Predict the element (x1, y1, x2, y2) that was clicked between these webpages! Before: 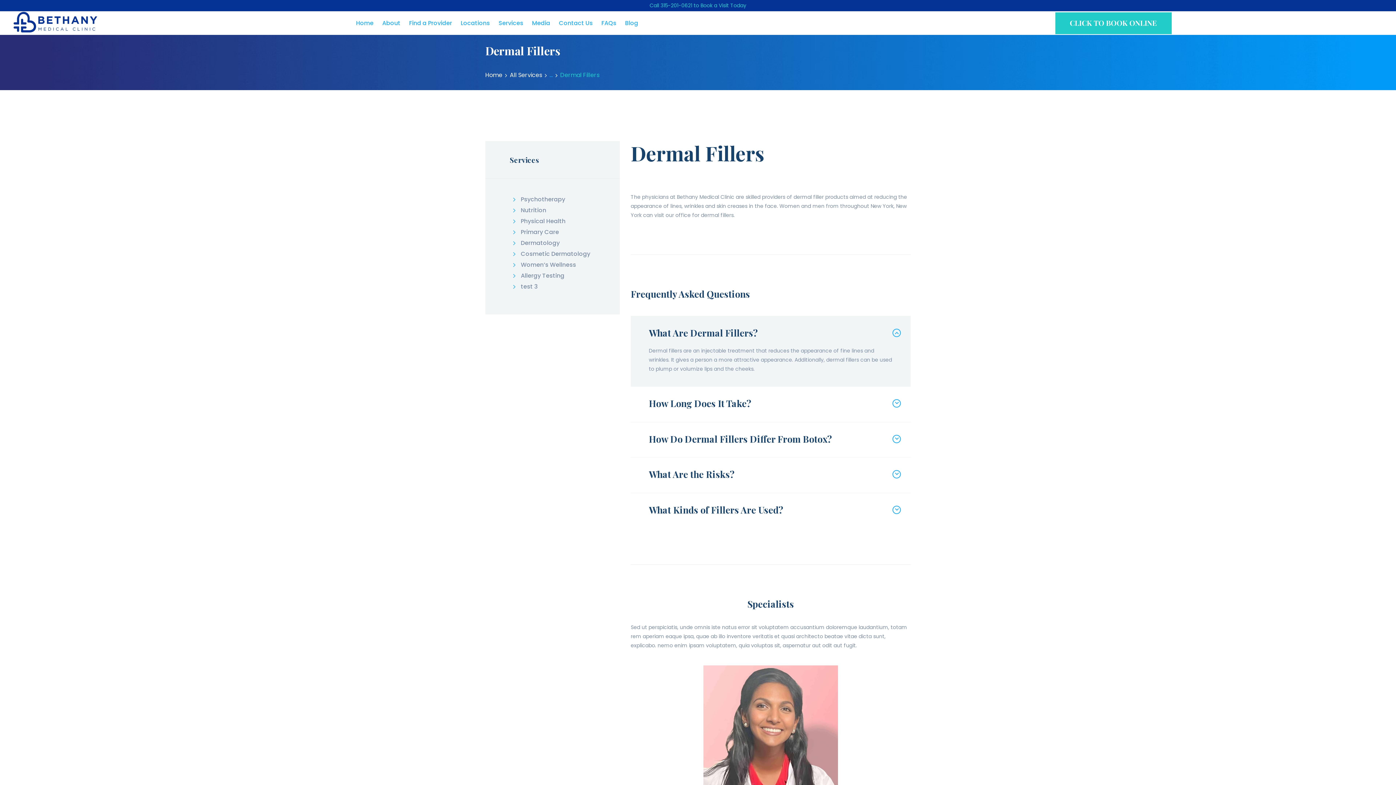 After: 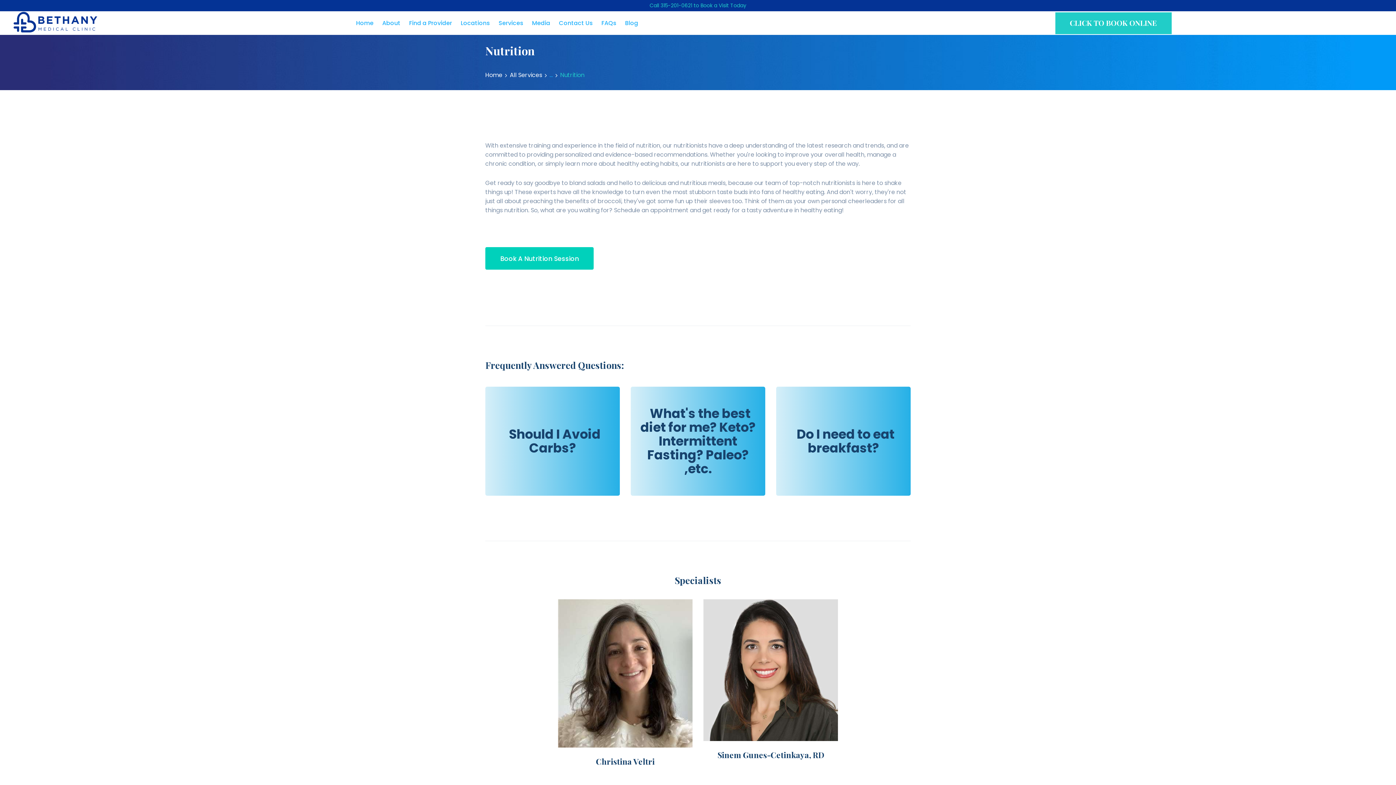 Action: bbox: (520, 206, 546, 214) label: Nutrition